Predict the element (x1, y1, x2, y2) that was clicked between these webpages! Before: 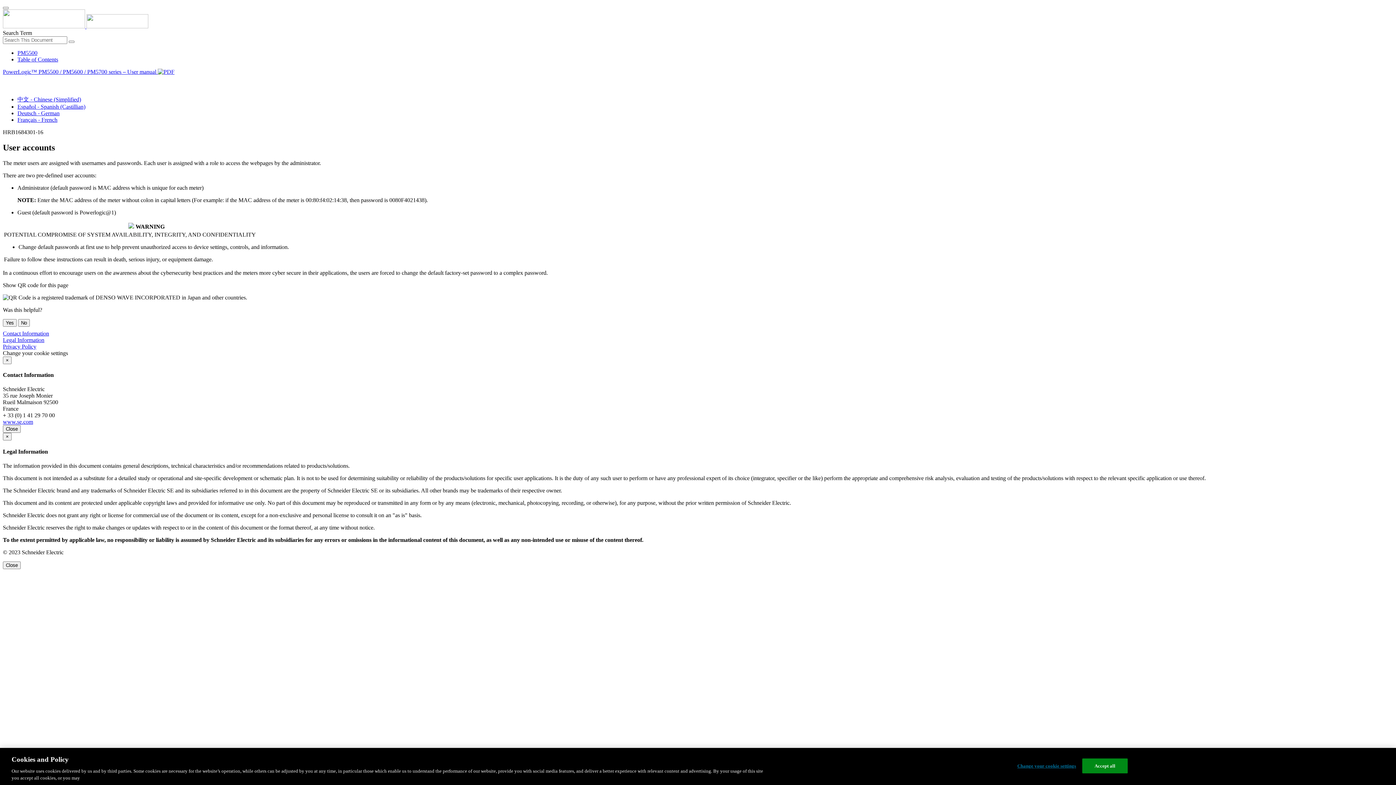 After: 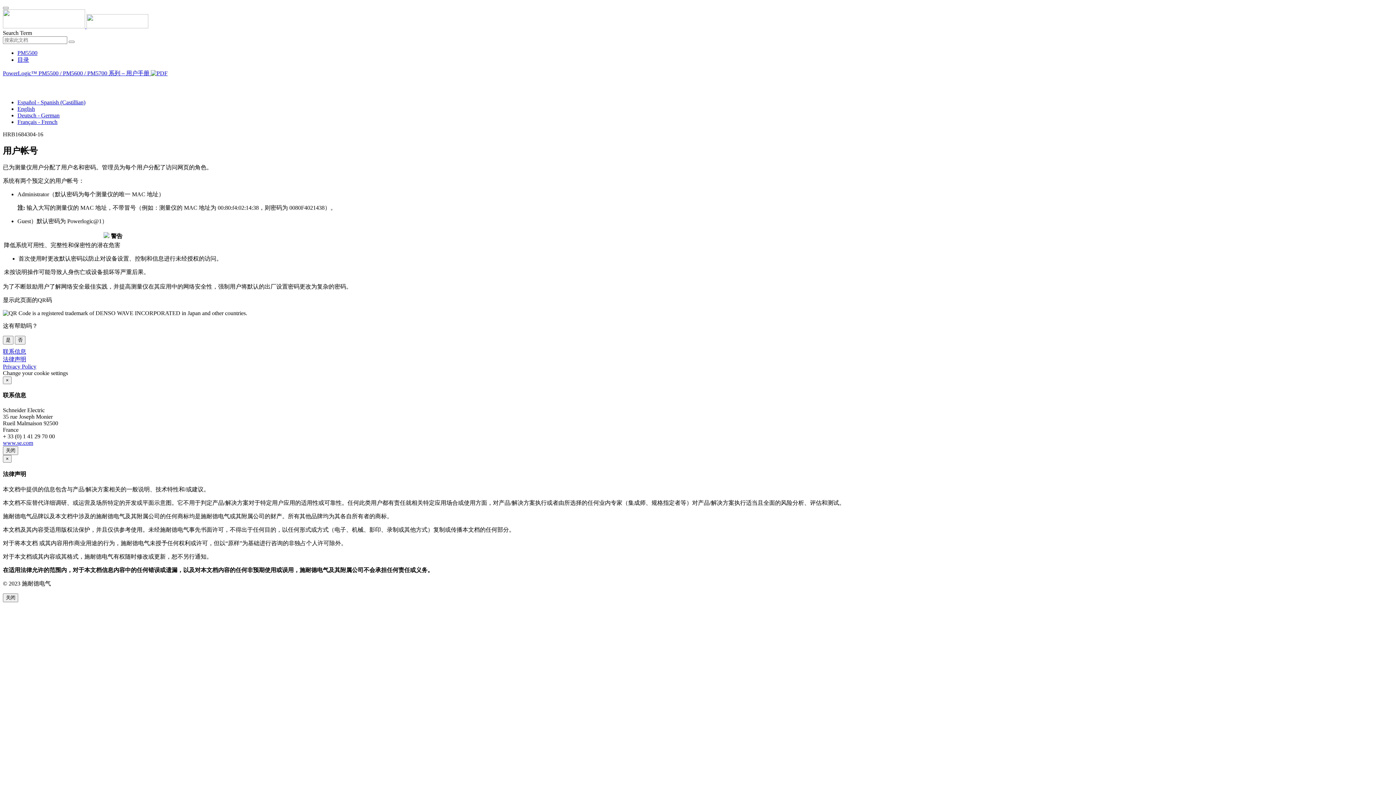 Action: label: 中文 - Chinese (Simplified) bbox: (17, 96, 81, 102)